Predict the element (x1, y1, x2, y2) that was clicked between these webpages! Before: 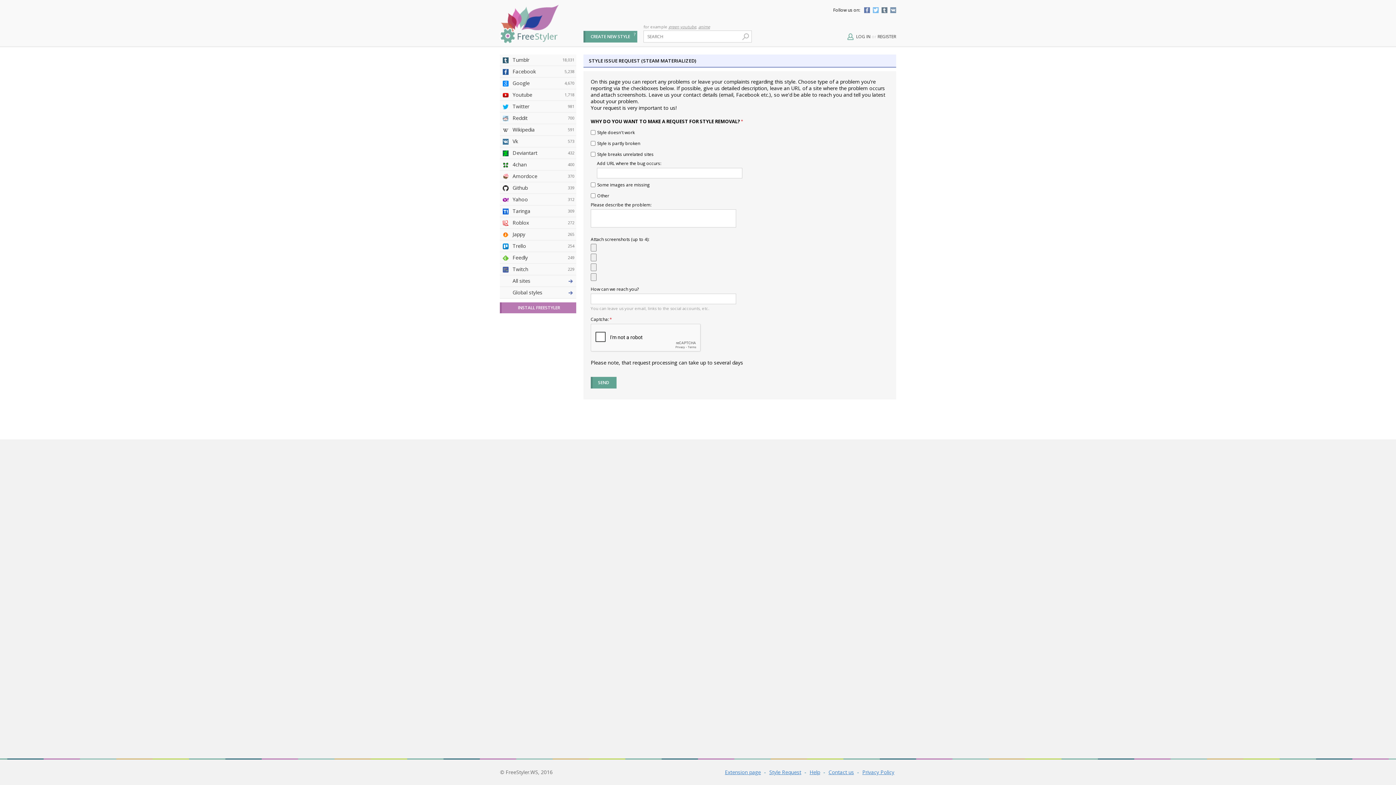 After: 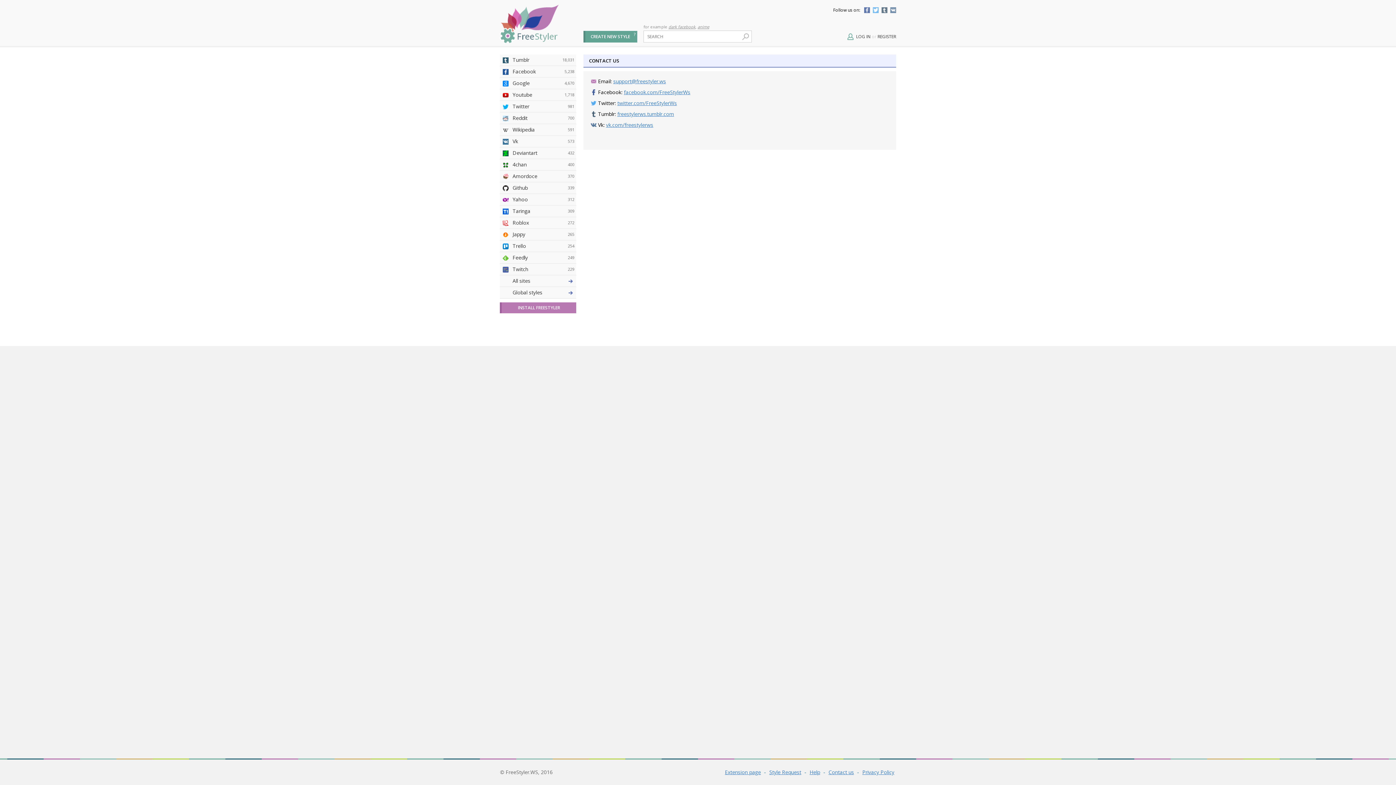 Action: bbox: (826, 769, 856, 776) label: Contact us